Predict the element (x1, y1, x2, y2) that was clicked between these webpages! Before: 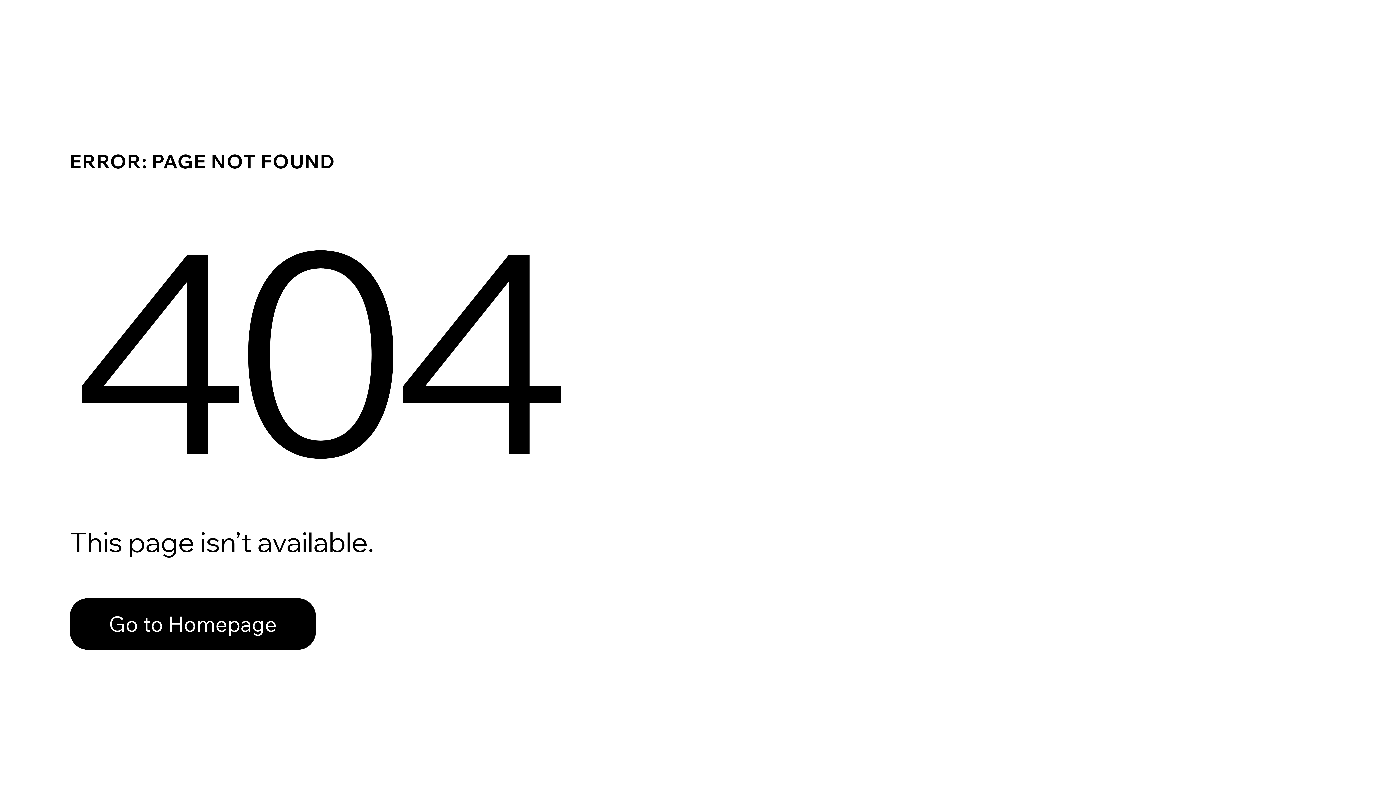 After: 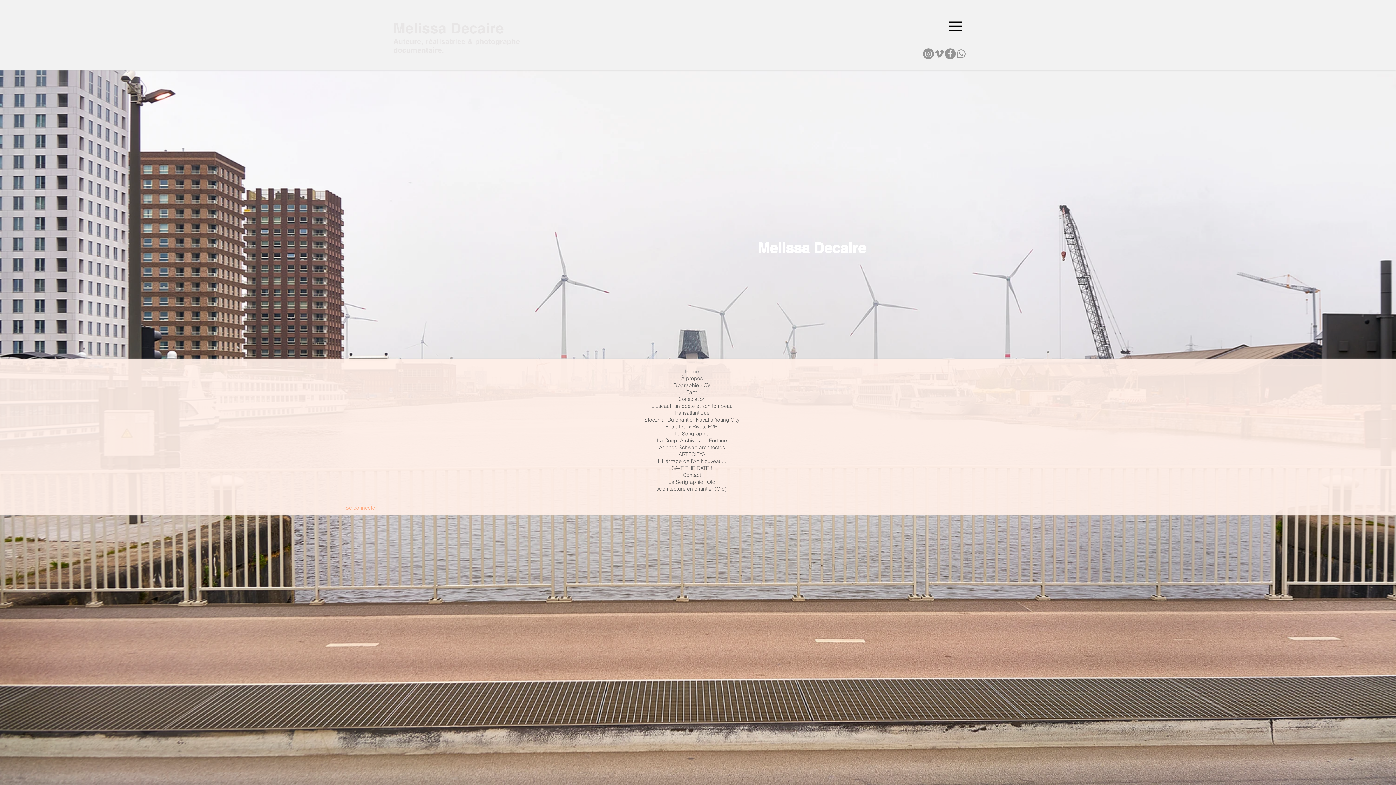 Action: label: Go to Homepage bbox: (69, 582, 768, 659)